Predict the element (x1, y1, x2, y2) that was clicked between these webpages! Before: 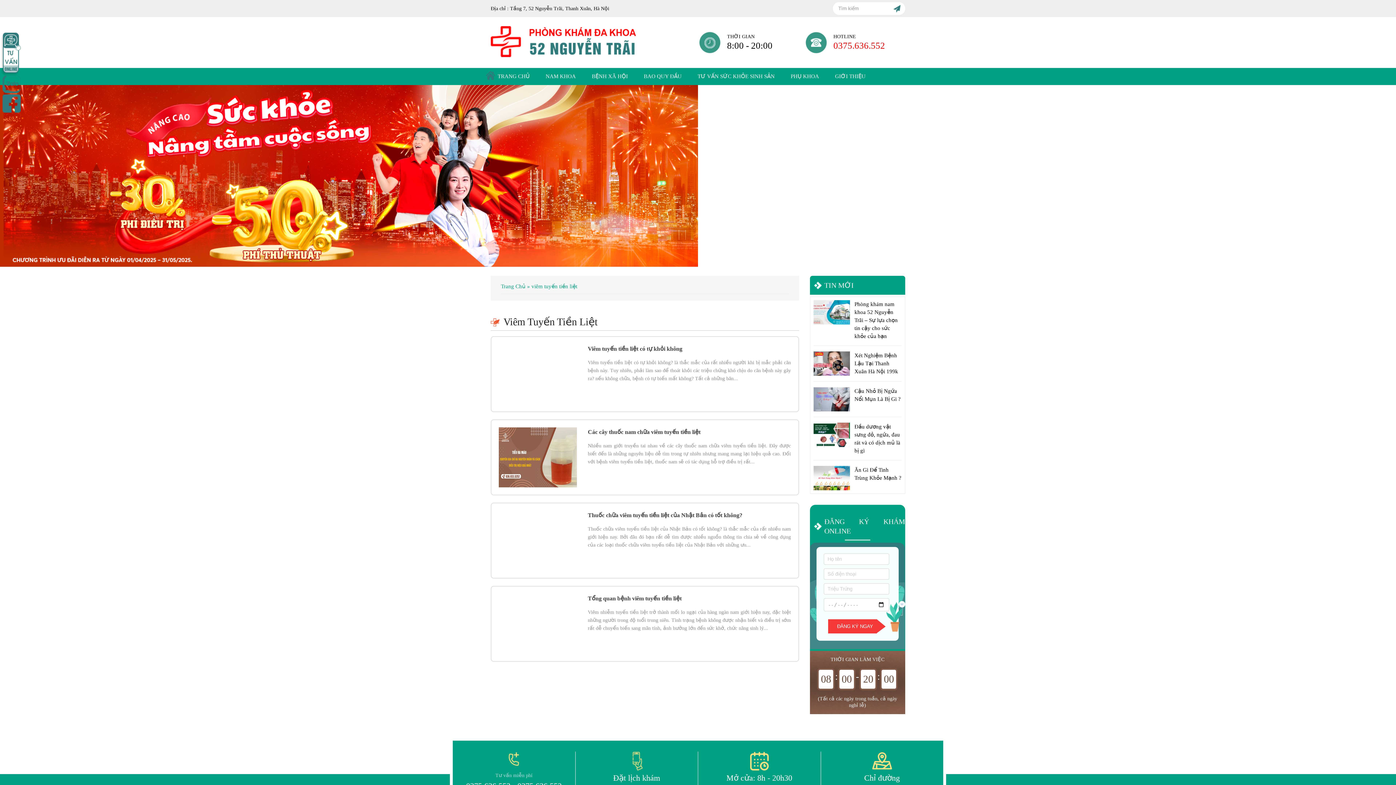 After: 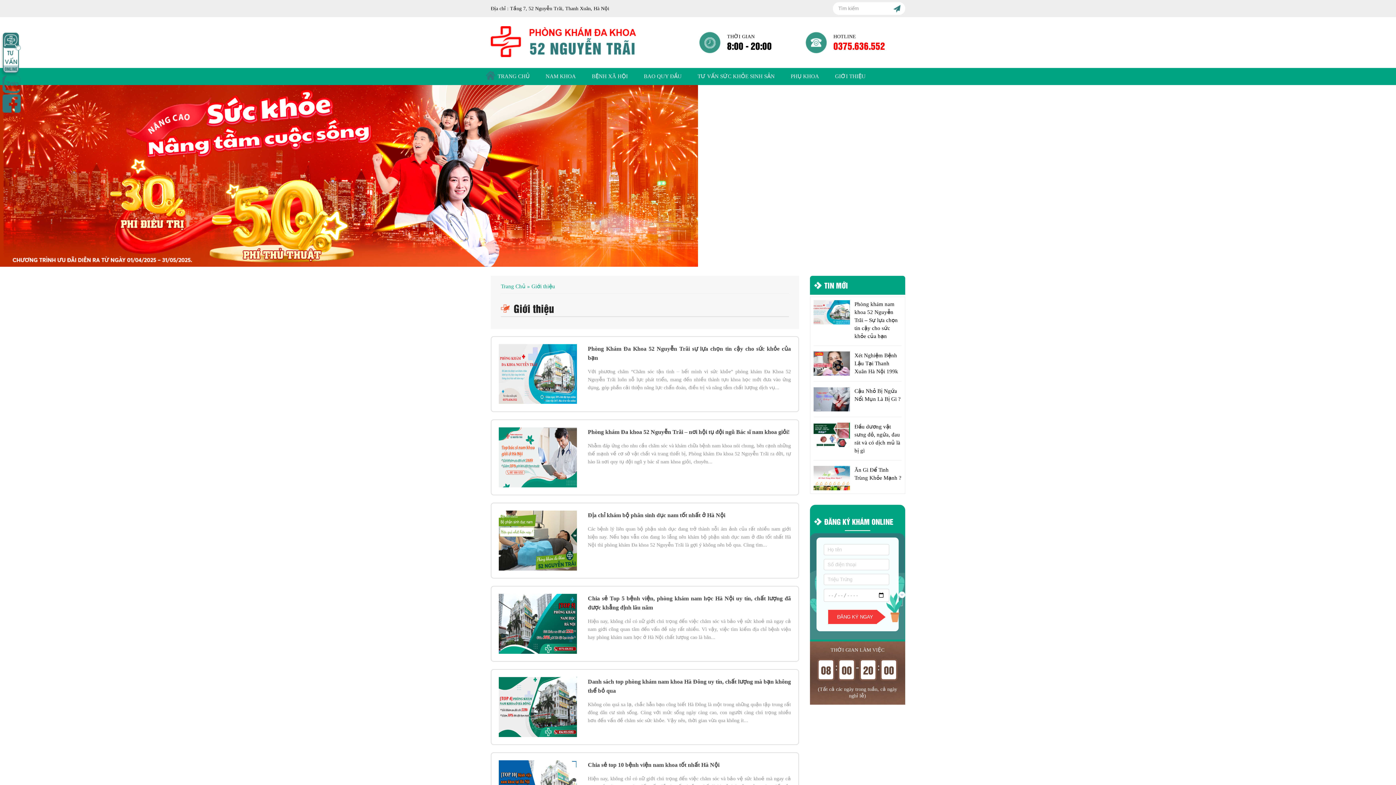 Action: label: GIỚI THIỆU bbox: (835, 73, 865, 79)